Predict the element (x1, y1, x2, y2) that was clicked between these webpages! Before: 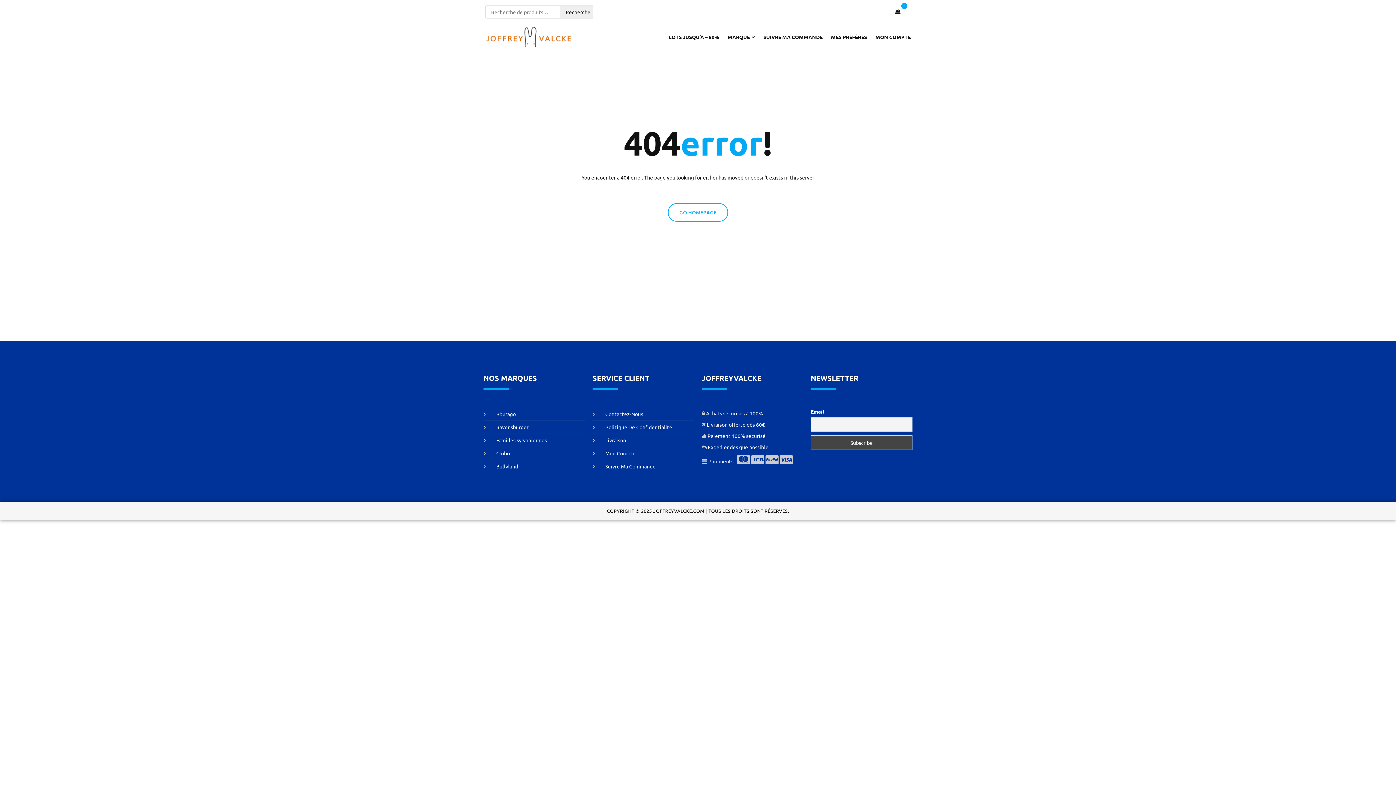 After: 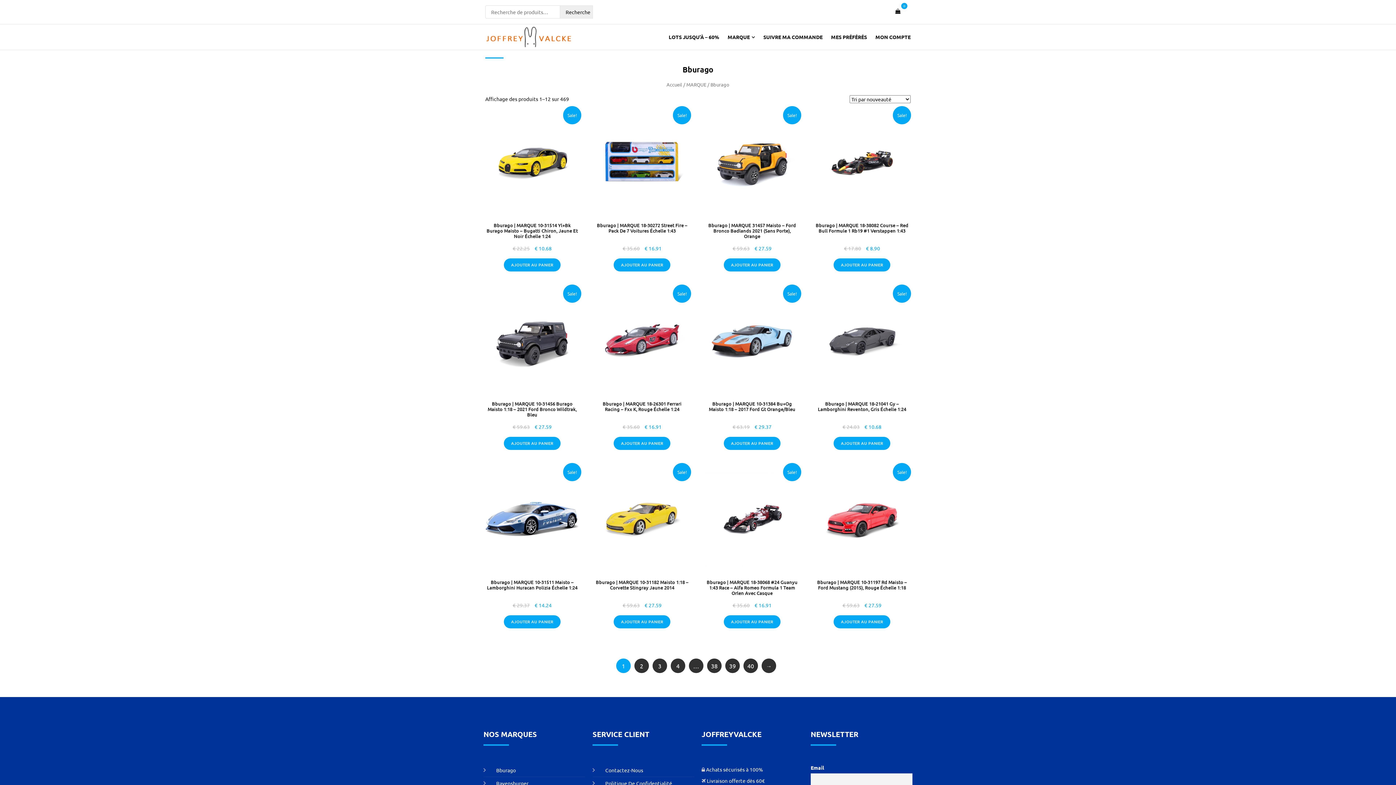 Action: label: Bburago bbox: (483, 408, 585, 420)